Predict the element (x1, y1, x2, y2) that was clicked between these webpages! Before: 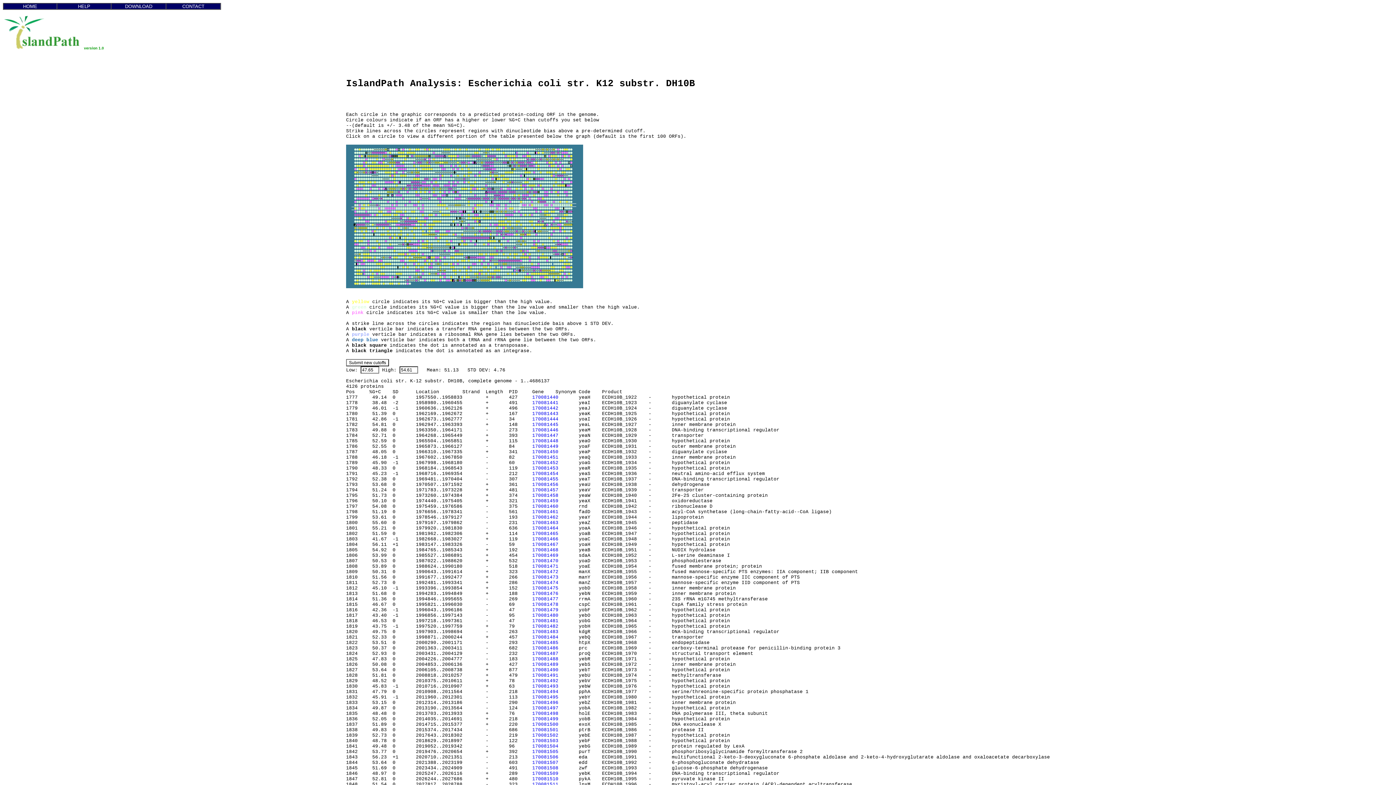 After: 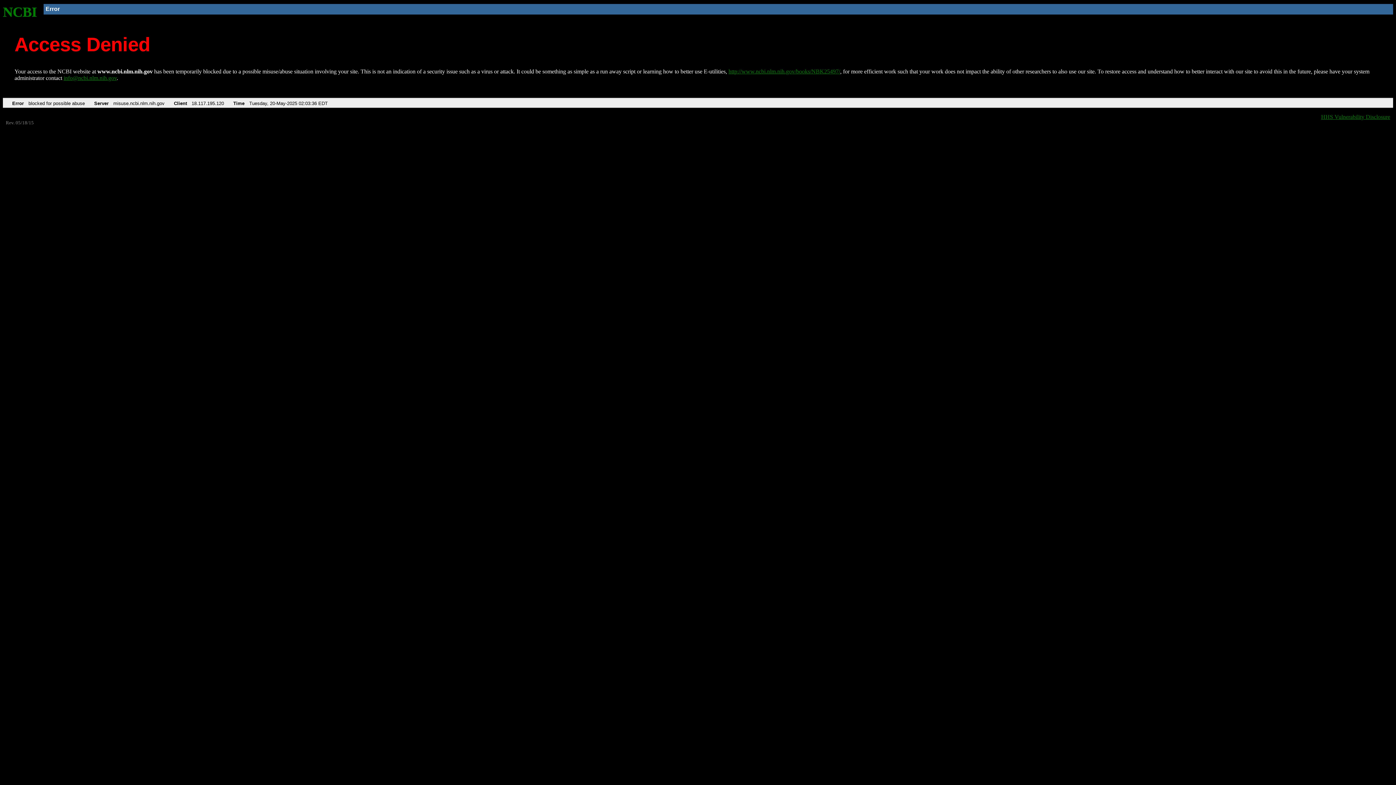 Action: label: 170081510 bbox: (532, 776, 558, 782)